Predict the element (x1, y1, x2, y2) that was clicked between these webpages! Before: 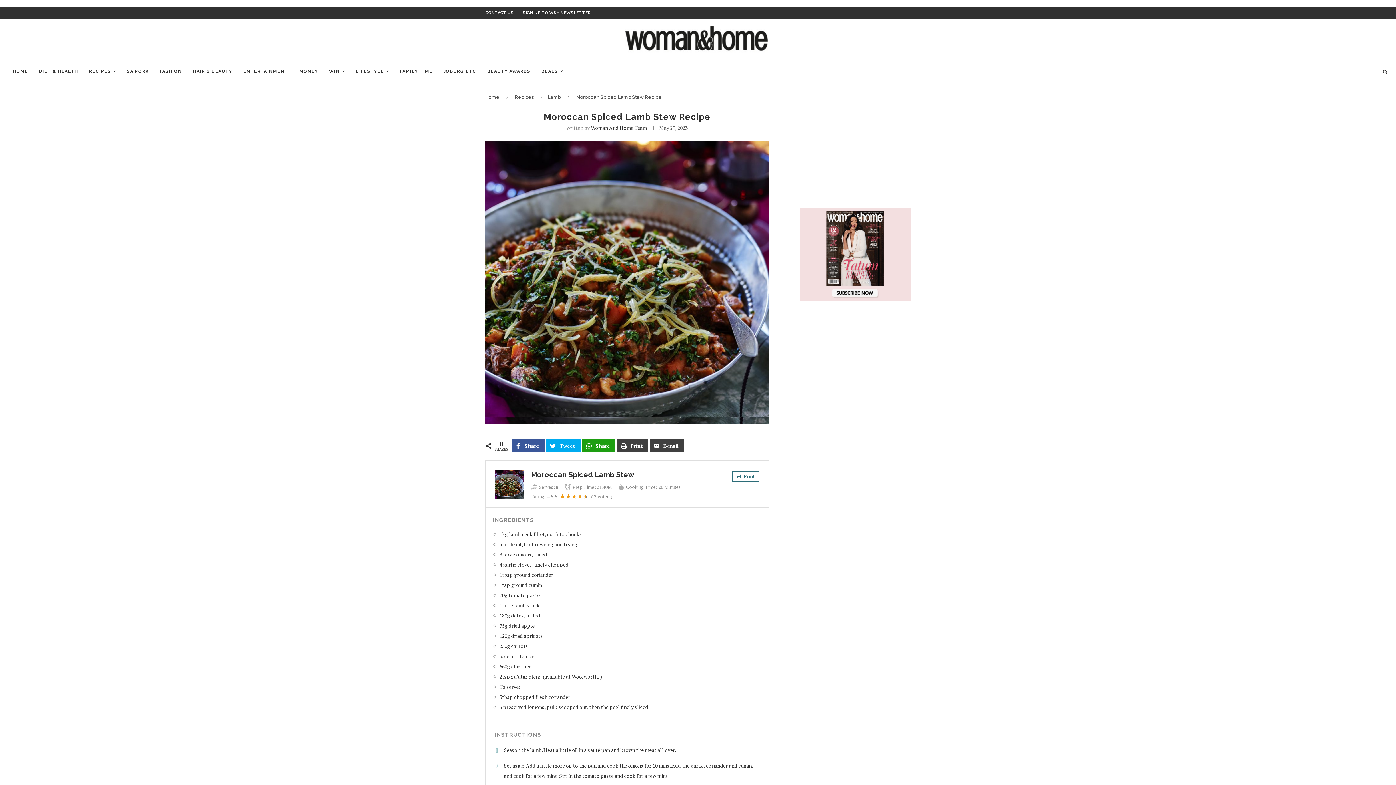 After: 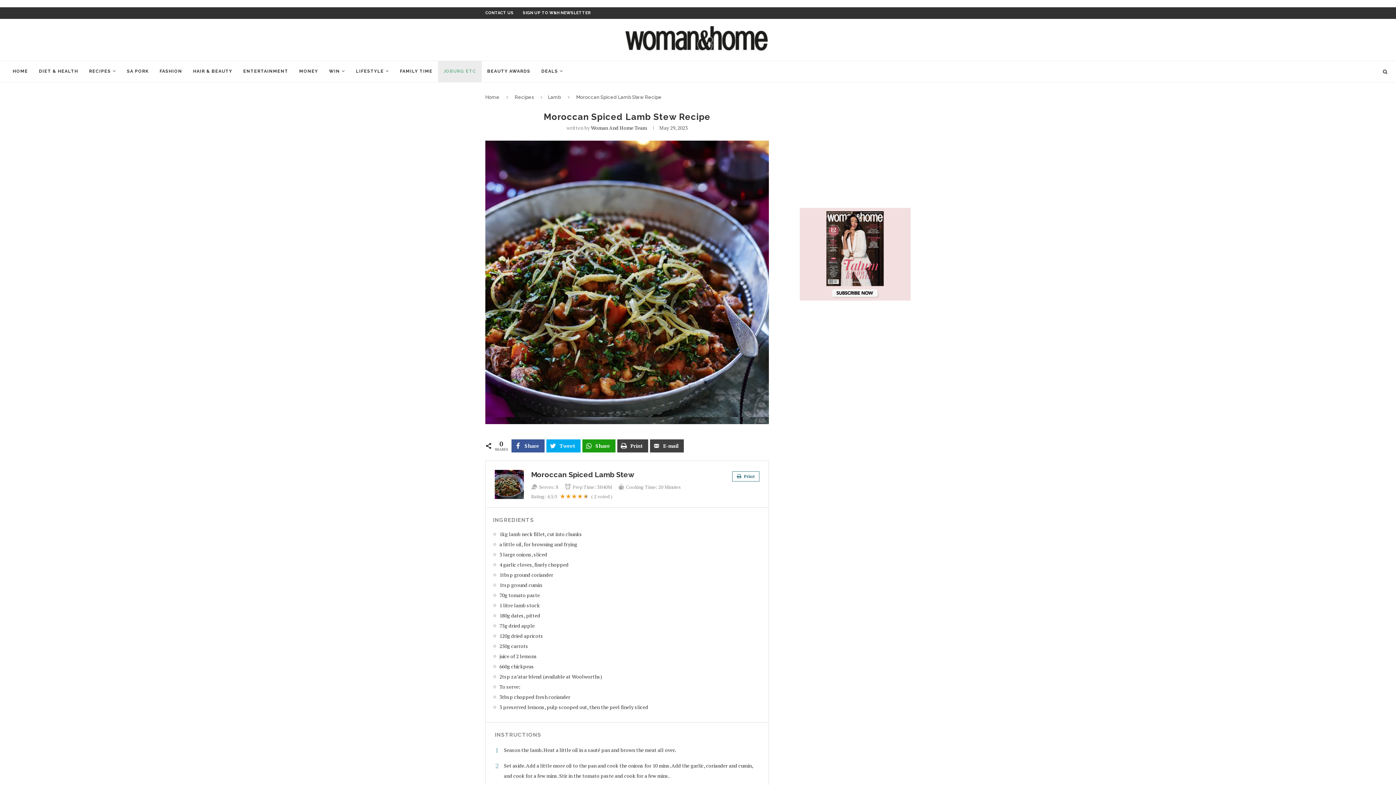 Action: bbox: (438, 60, 481, 82) label: JOBURG ETC